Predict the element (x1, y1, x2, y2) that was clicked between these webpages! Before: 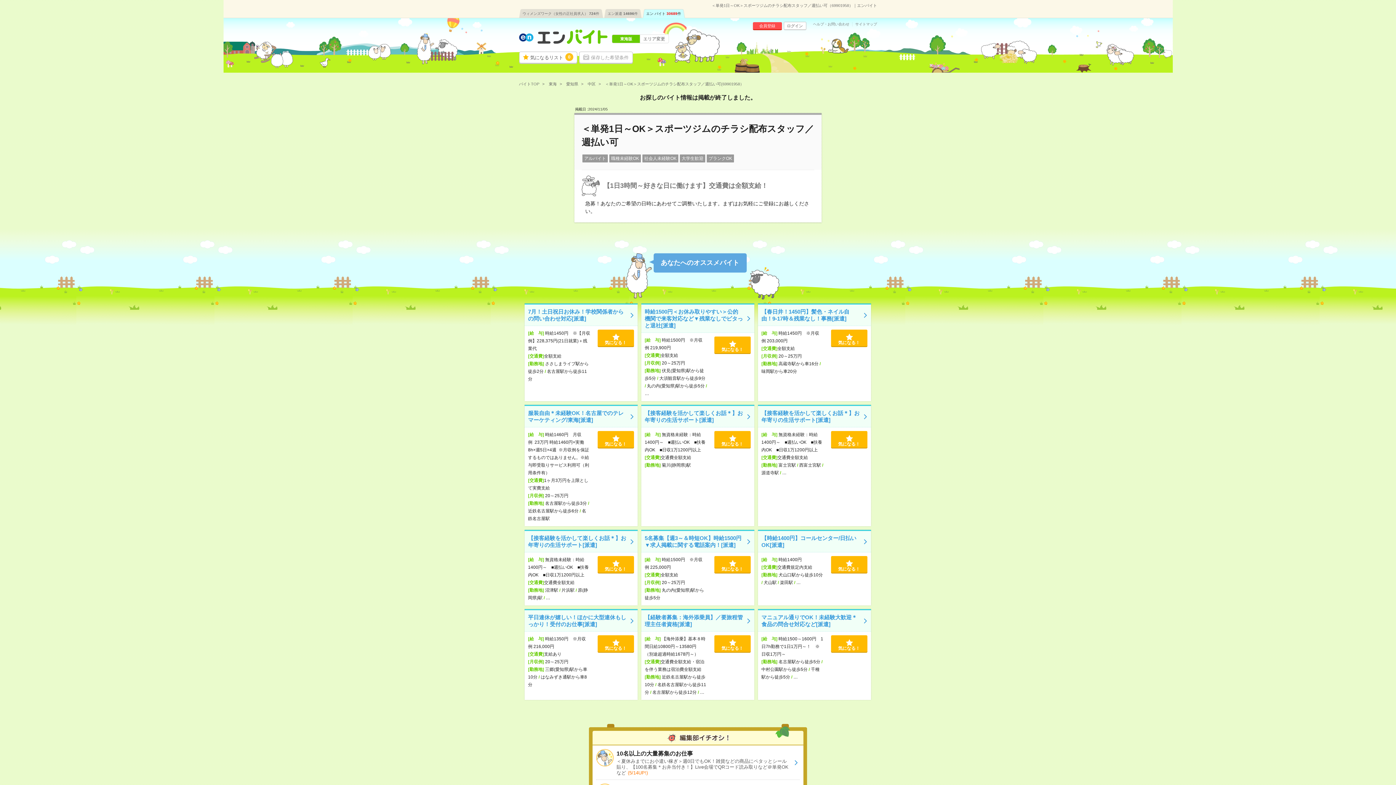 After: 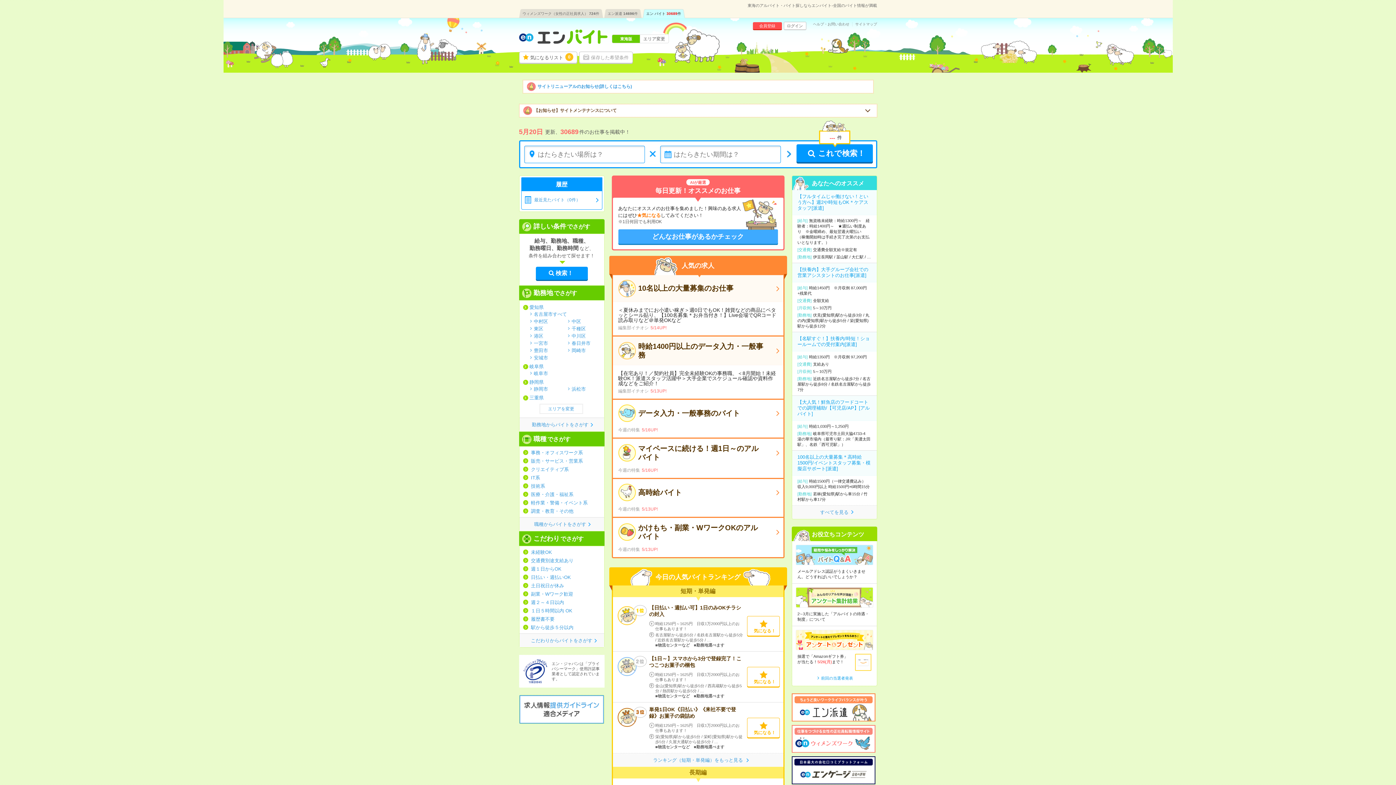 Action: bbox: (642, 9, 684, 18) label: エン バイト30689件